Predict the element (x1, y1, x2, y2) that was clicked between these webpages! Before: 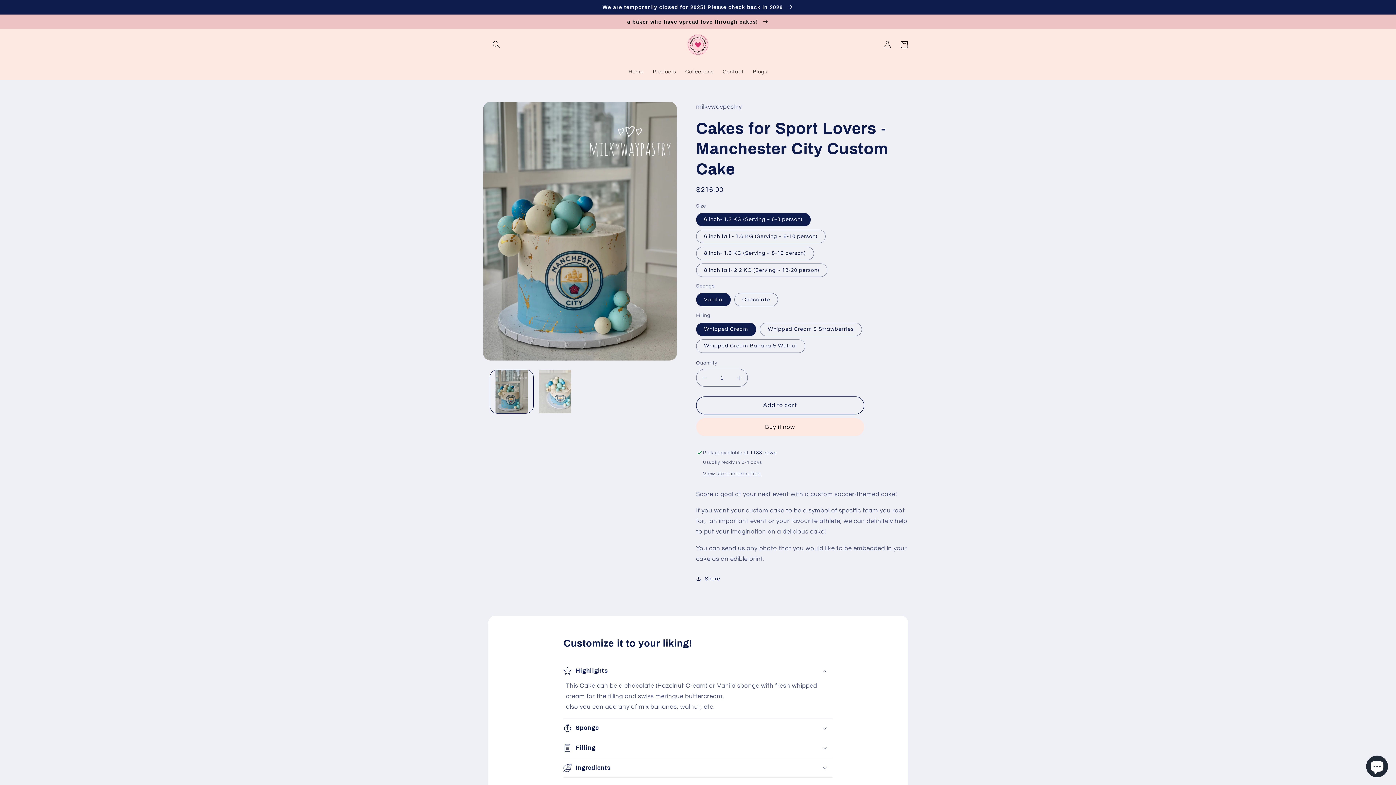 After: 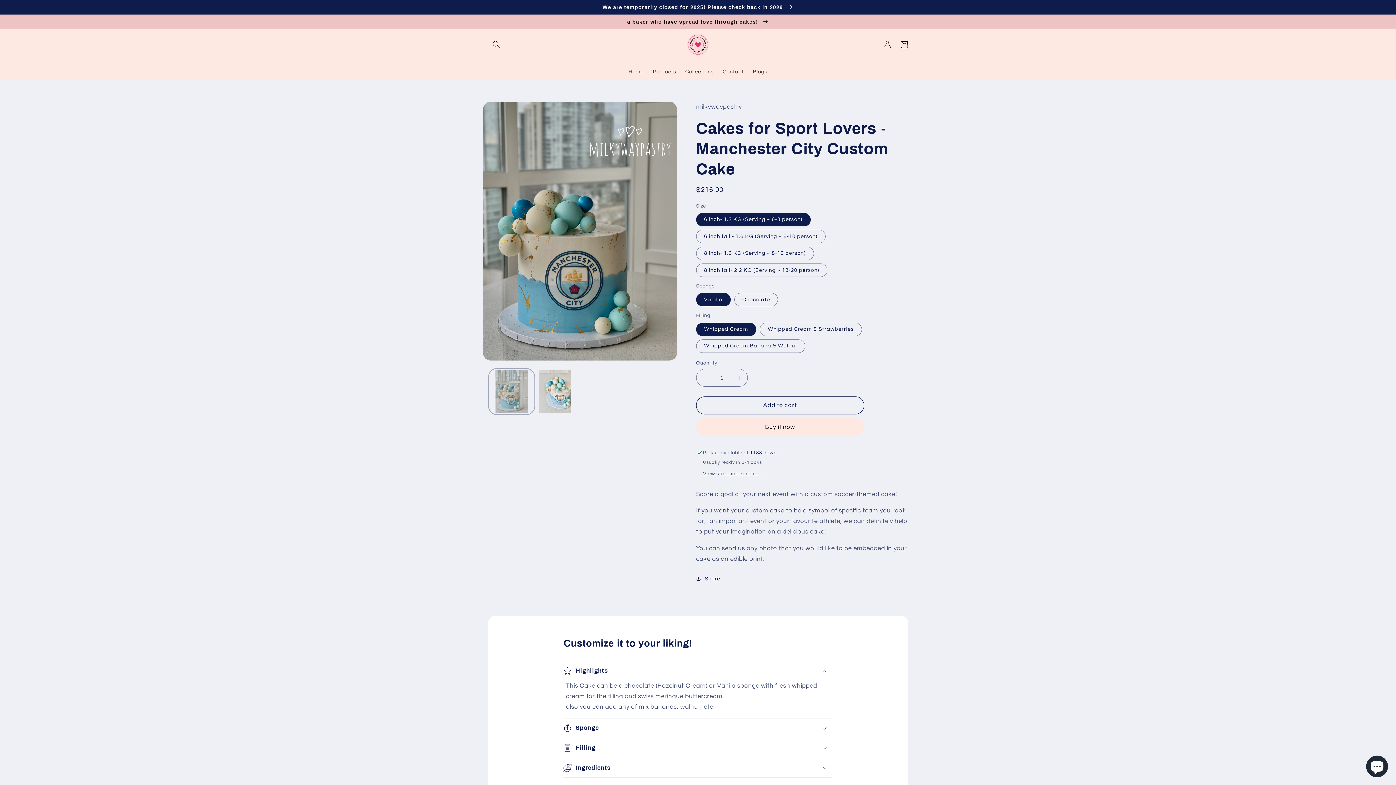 Action: label: Load image 1 in gallery view bbox: (490, 370, 533, 413)